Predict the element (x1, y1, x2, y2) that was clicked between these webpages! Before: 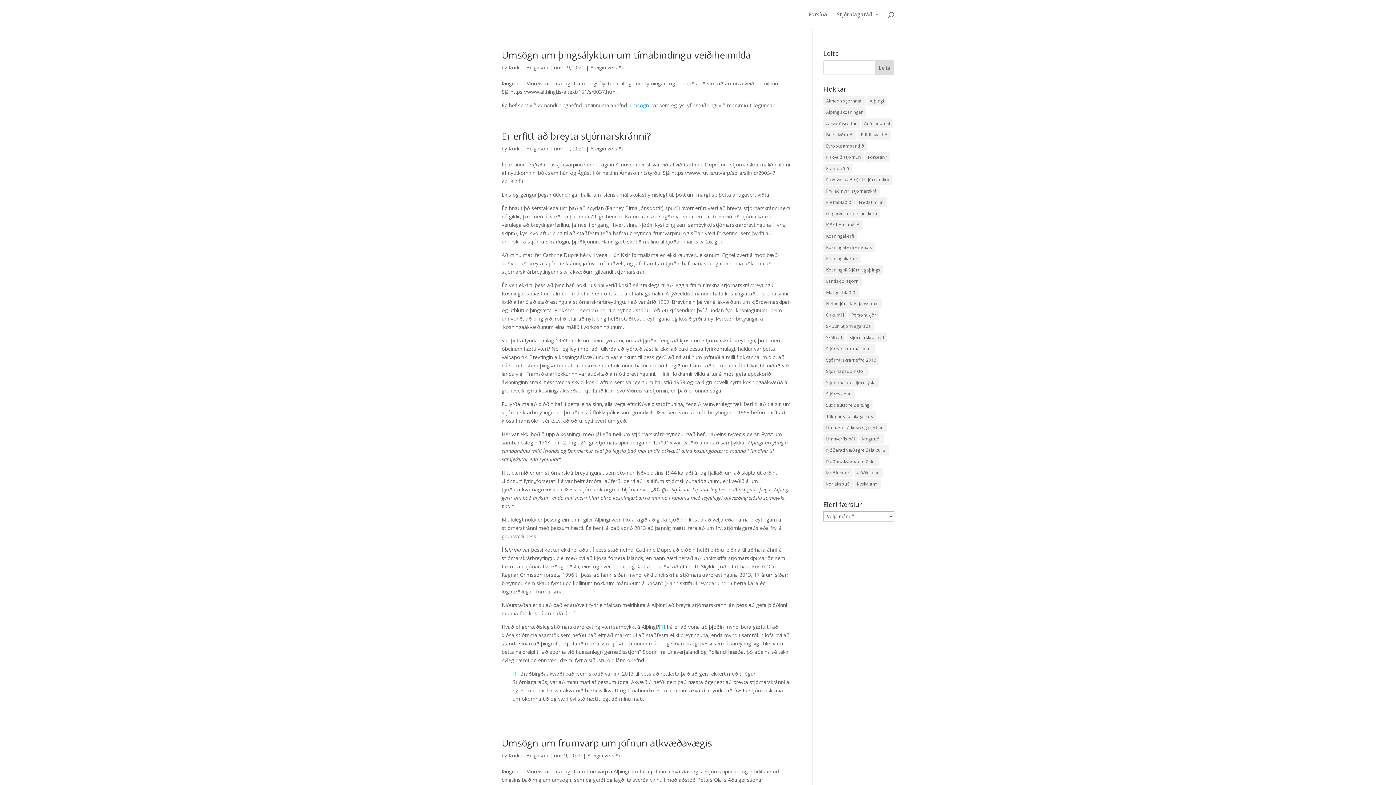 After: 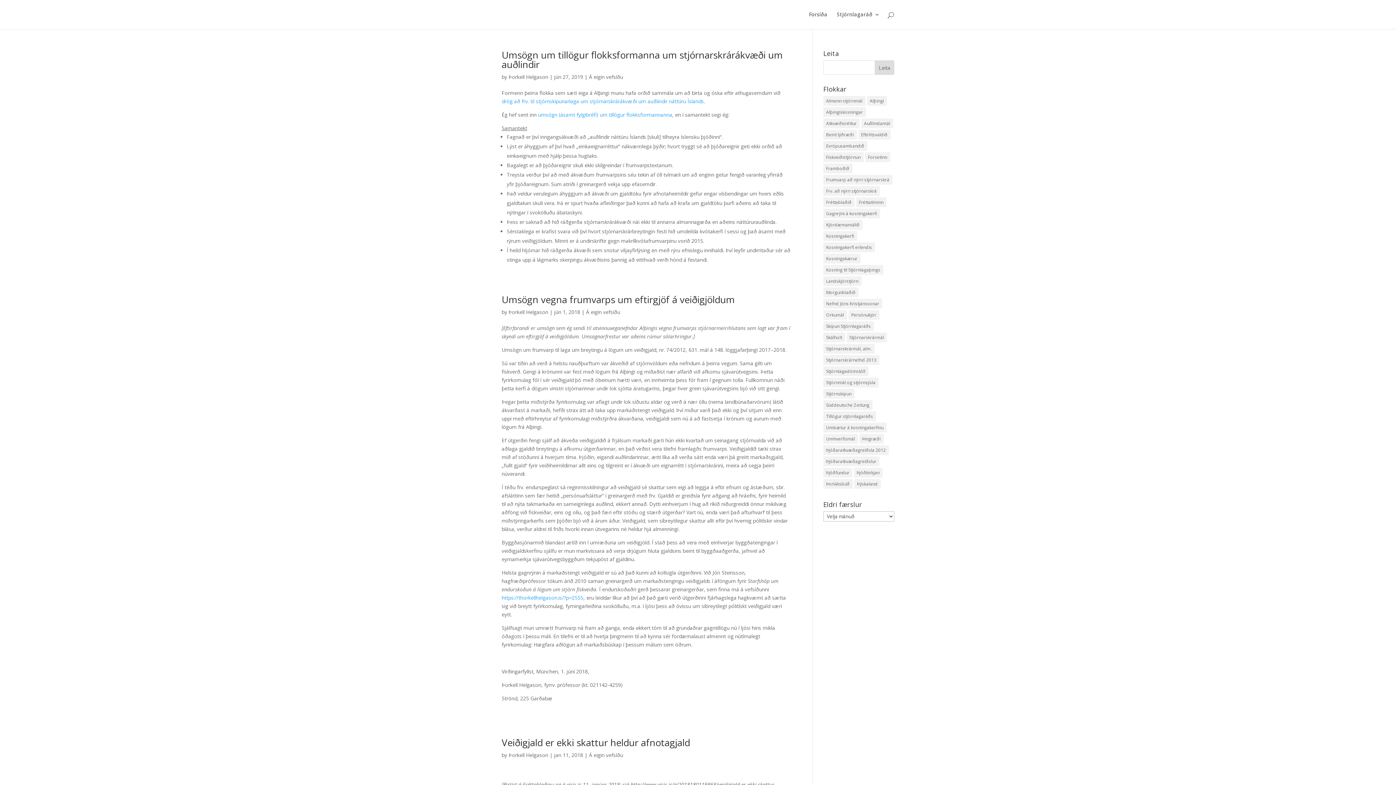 Action: bbox: (861, 118, 893, 128) label: Auðlindamál (11 hlutir)